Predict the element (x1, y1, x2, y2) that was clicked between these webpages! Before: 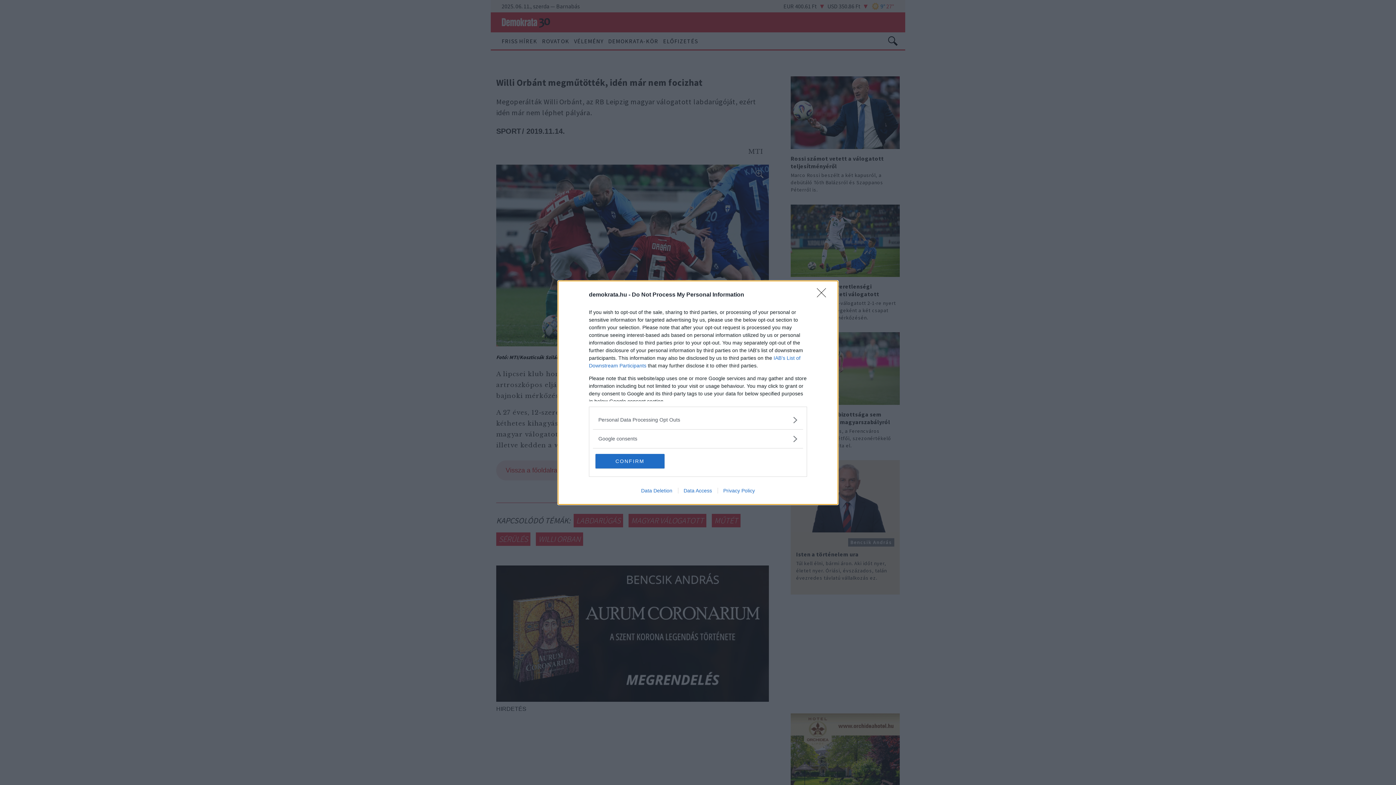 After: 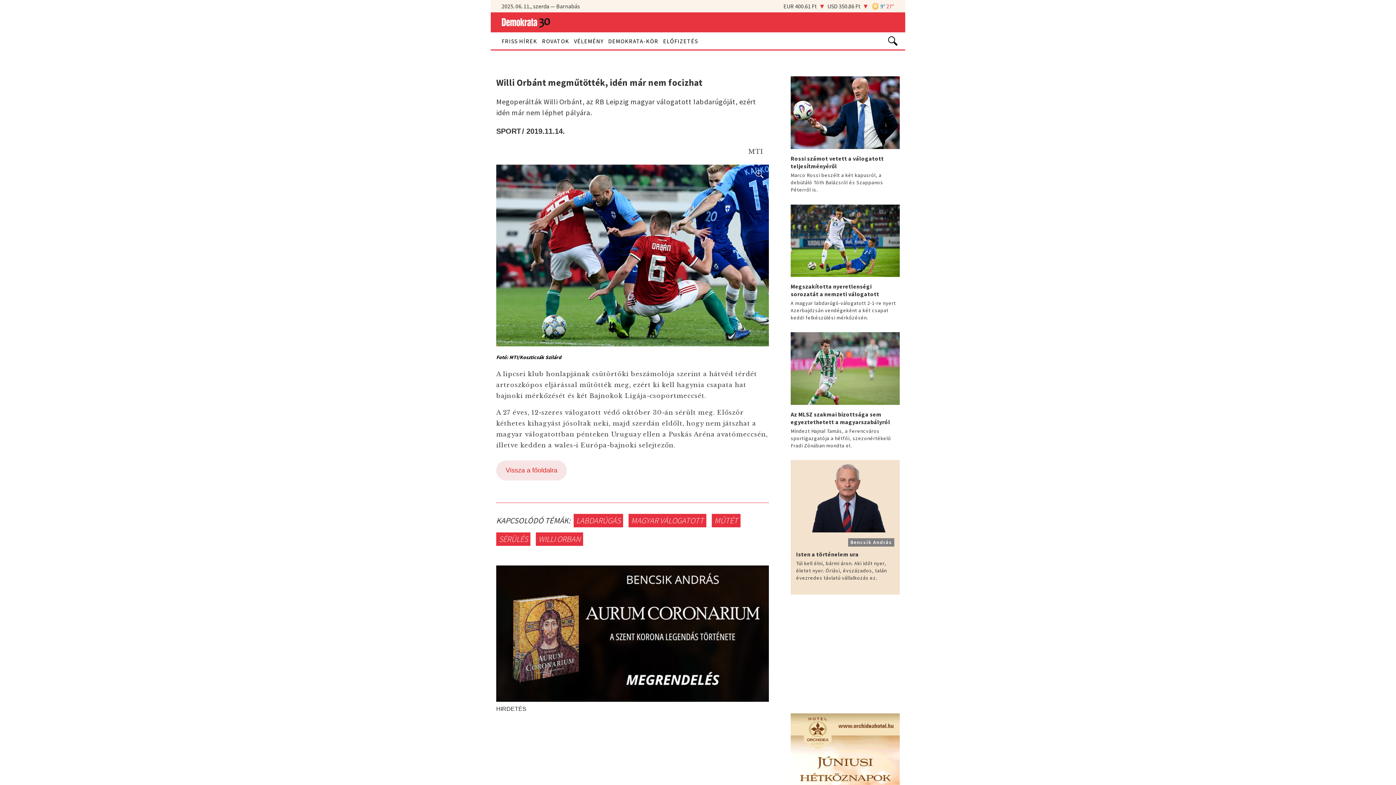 Action: label: CONFIRM bbox: (595, 454, 664, 468)